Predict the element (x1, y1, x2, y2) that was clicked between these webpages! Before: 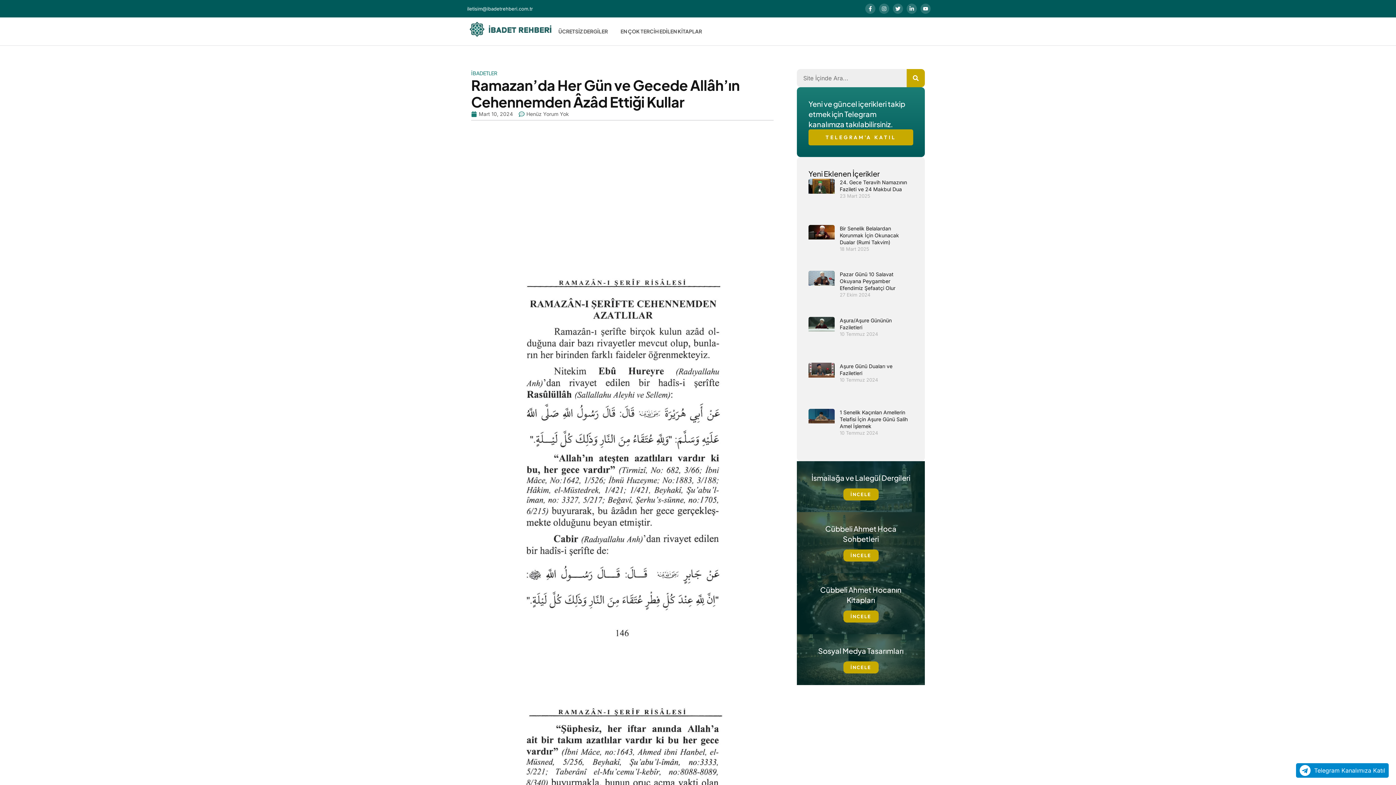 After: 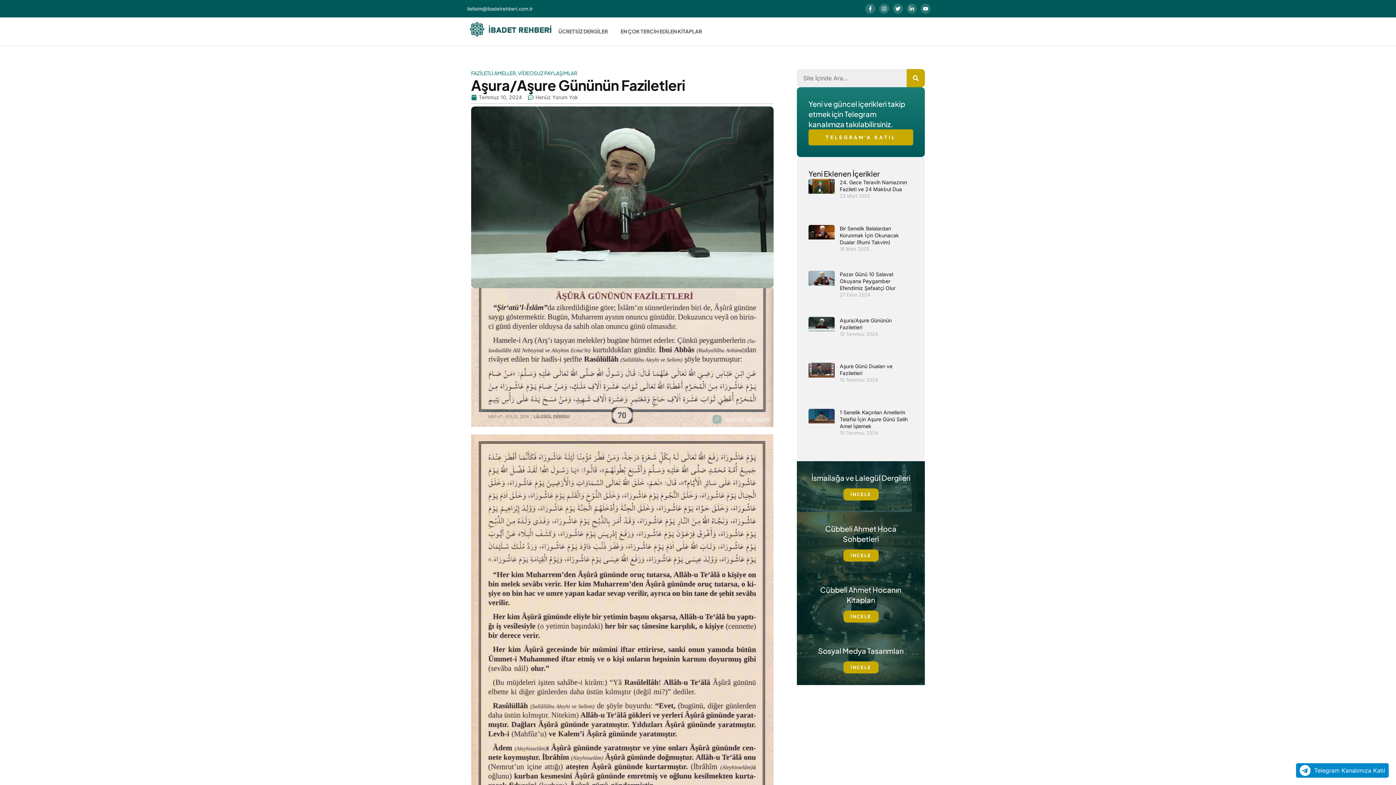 Action: bbox: (808, 316, 834, 357)